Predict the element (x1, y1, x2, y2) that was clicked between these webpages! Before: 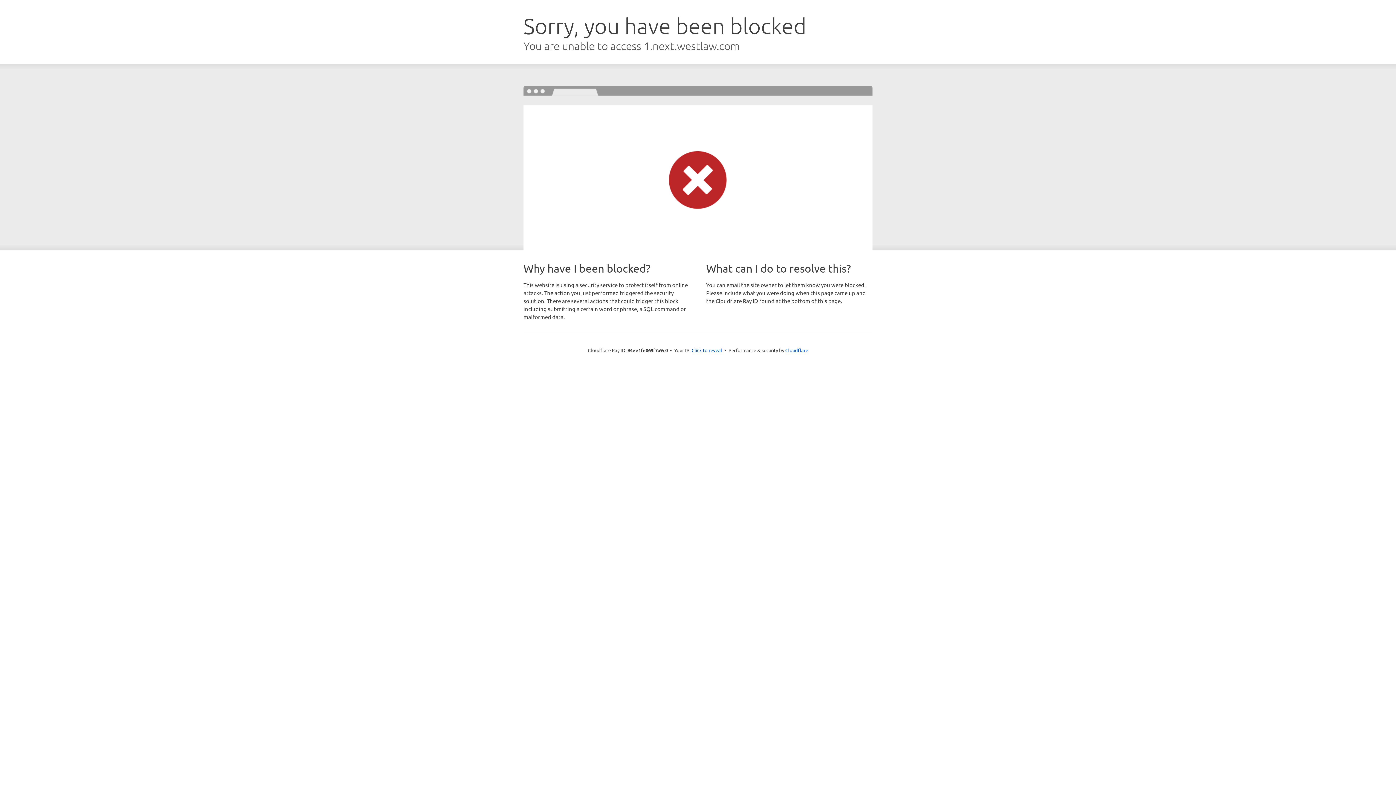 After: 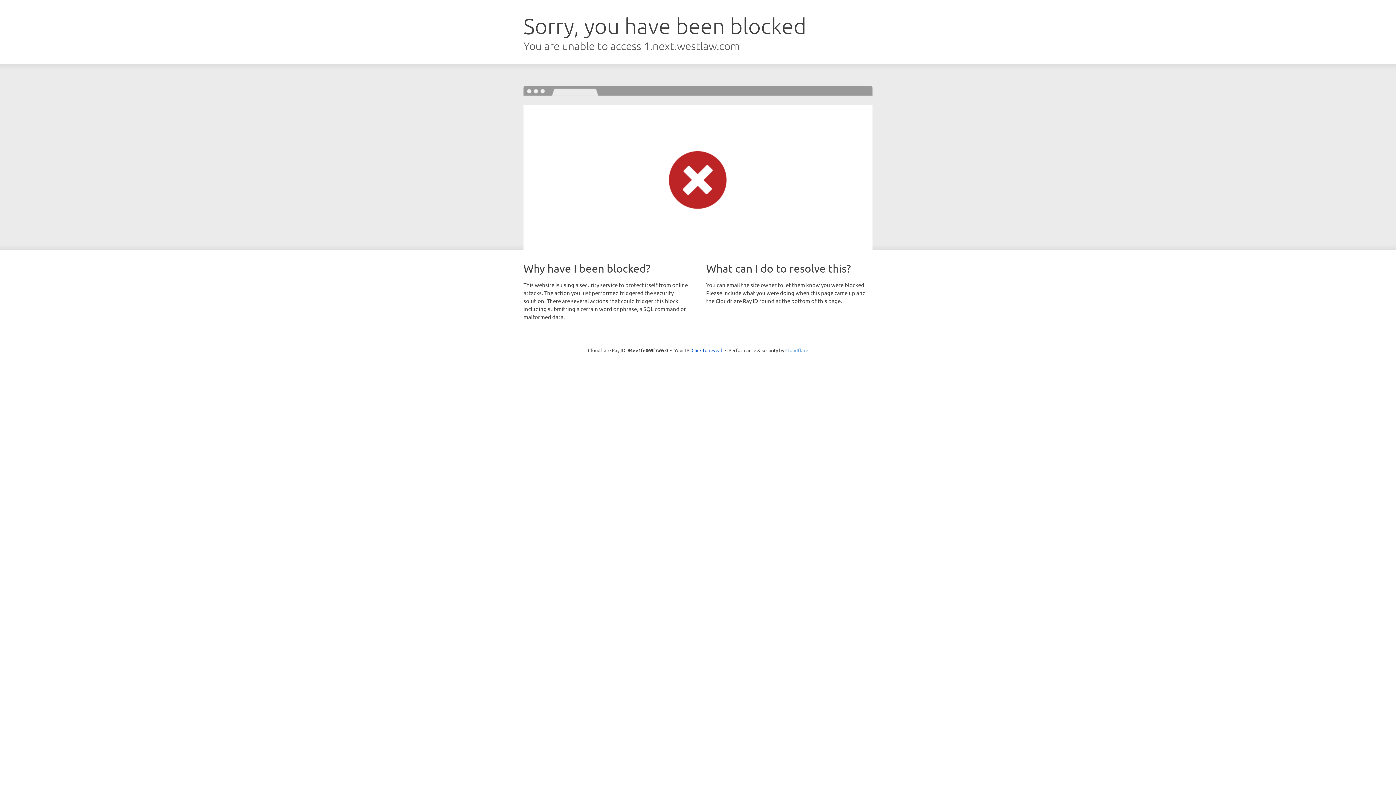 Action: bbox: (785, 347, 808, 353) label: Cloudflare